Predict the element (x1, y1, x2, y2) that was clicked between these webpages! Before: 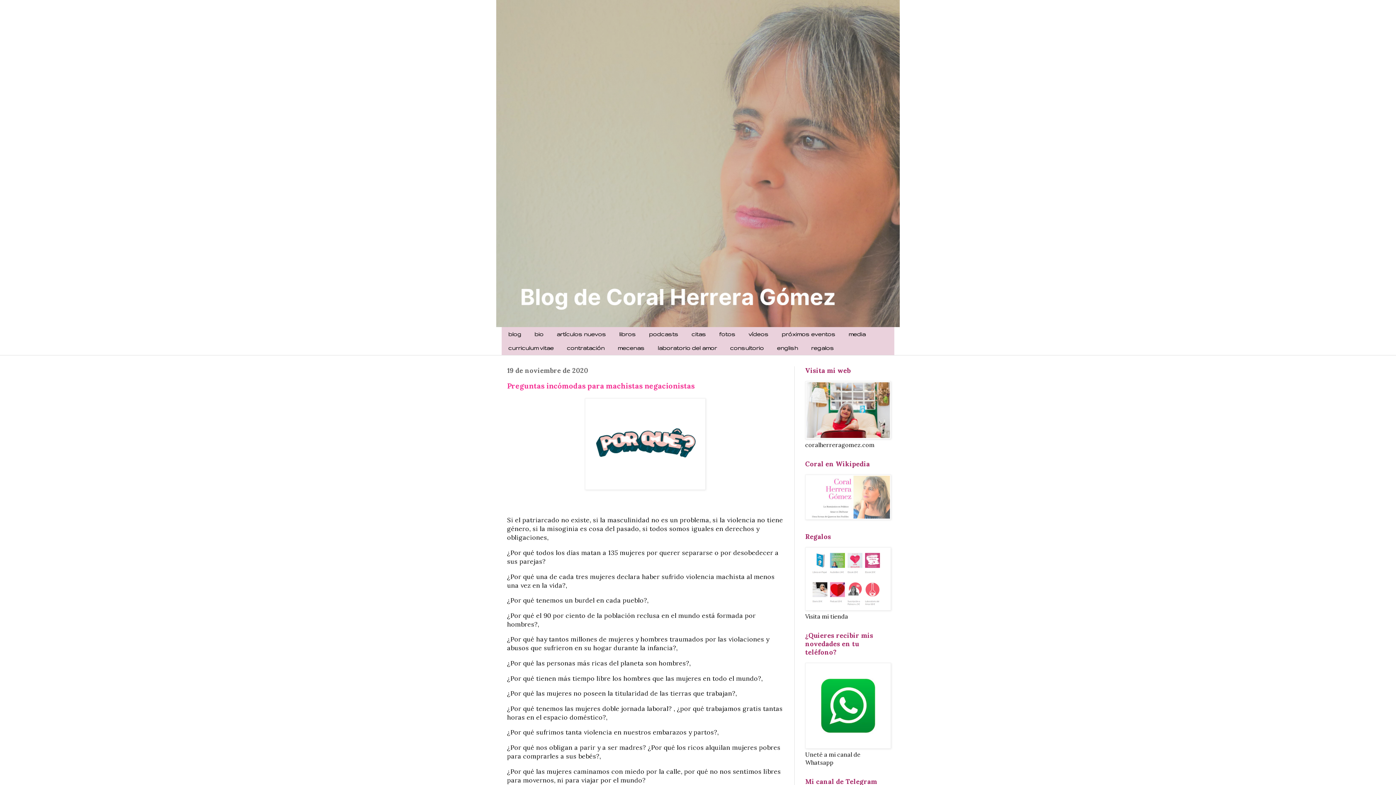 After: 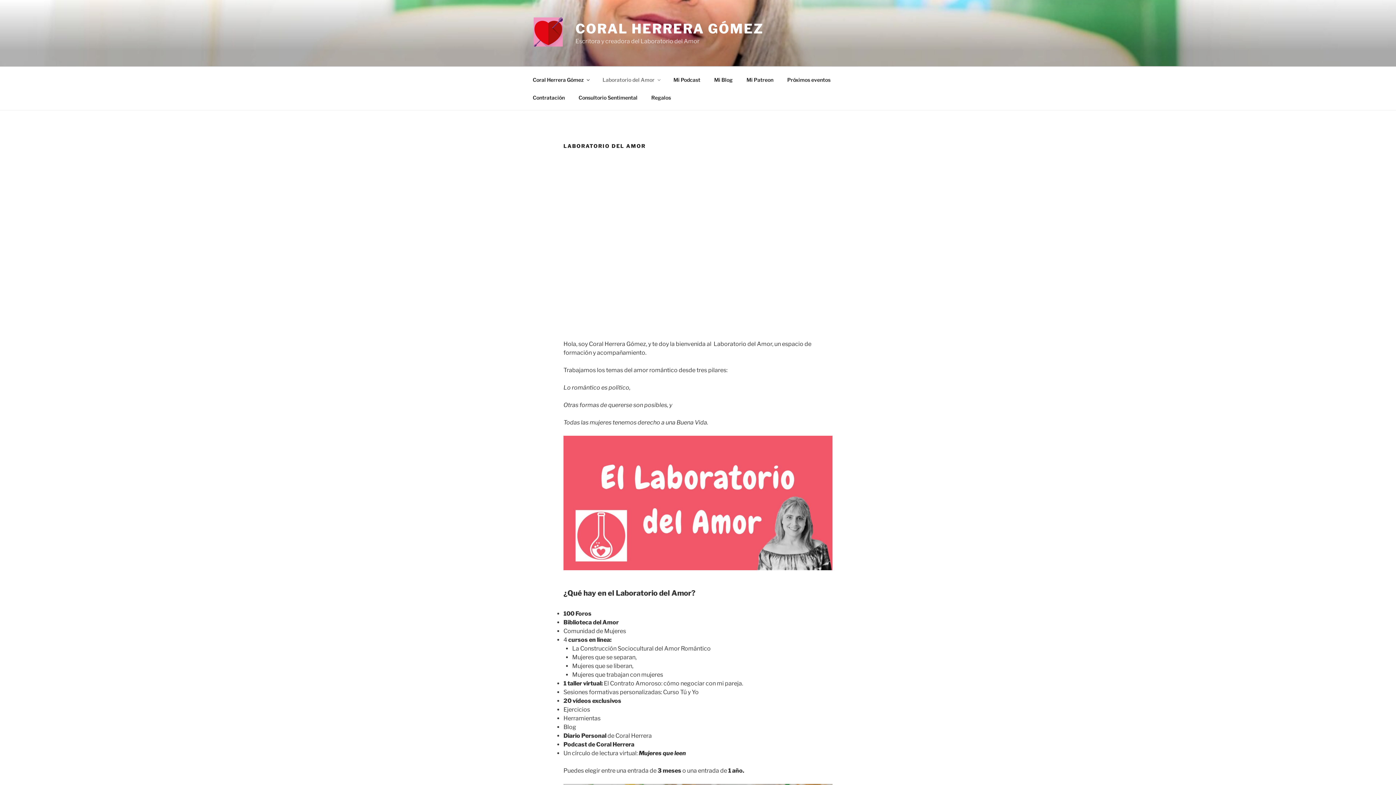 Action: bbox: (651, 341, 723, 355) label: laboratorio del amor